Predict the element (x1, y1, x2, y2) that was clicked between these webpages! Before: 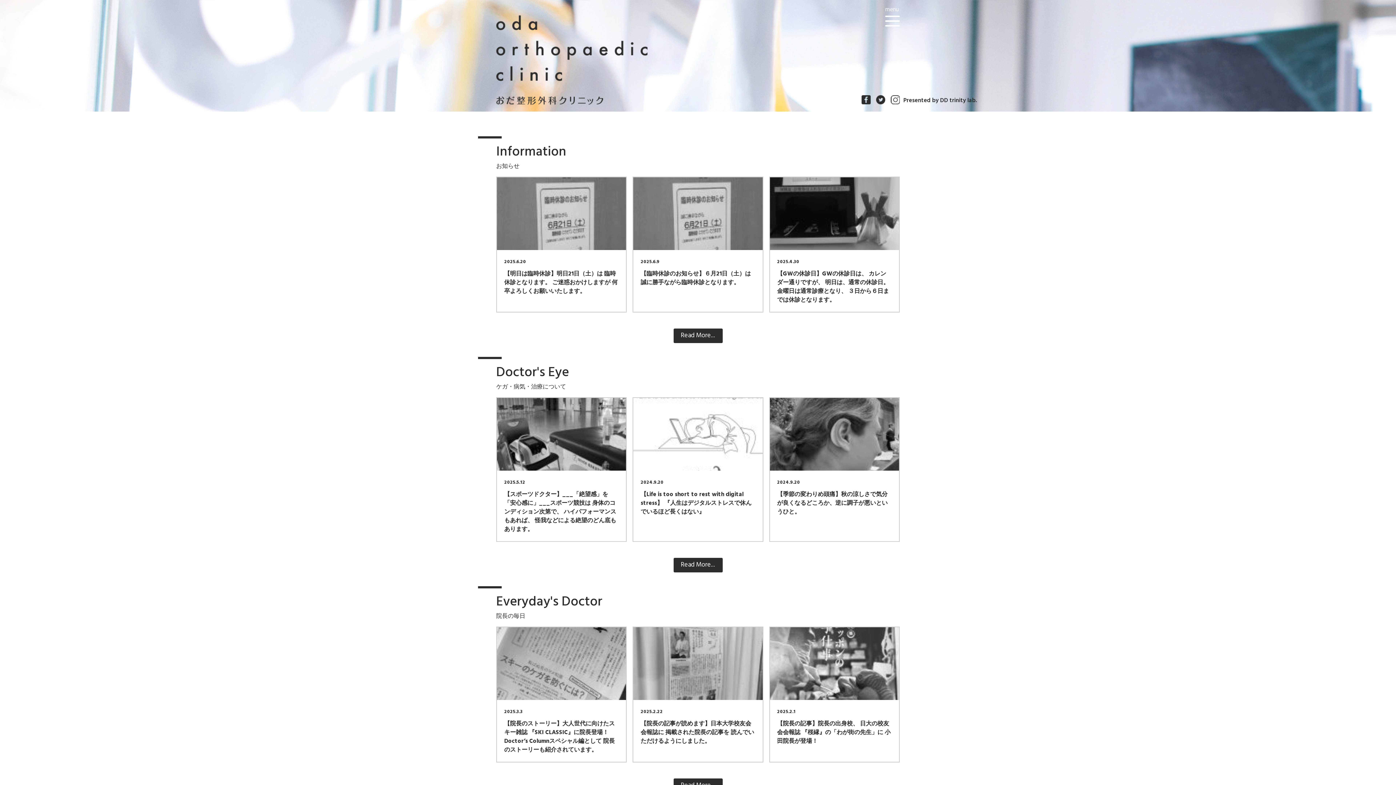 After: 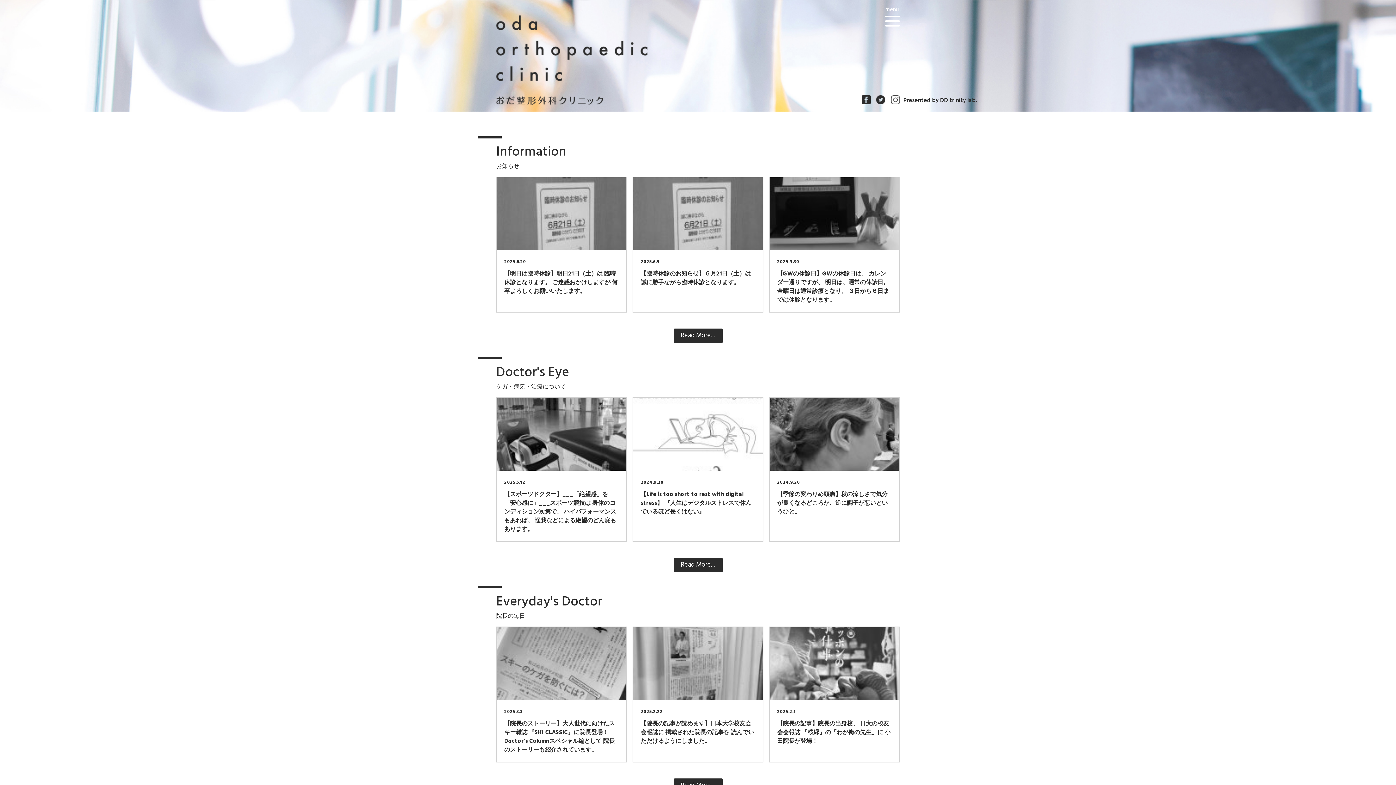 Action: bbox: (496, 5, 647, 93)